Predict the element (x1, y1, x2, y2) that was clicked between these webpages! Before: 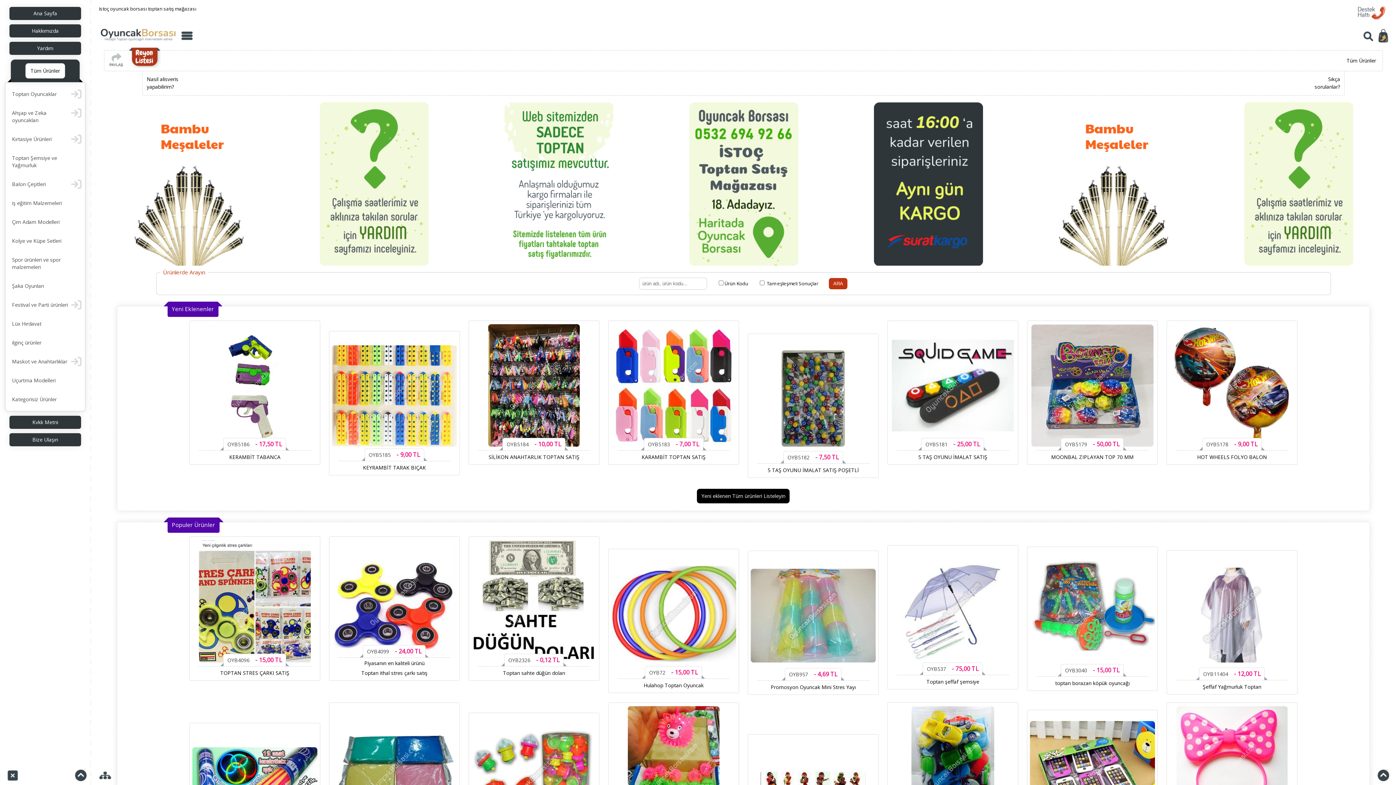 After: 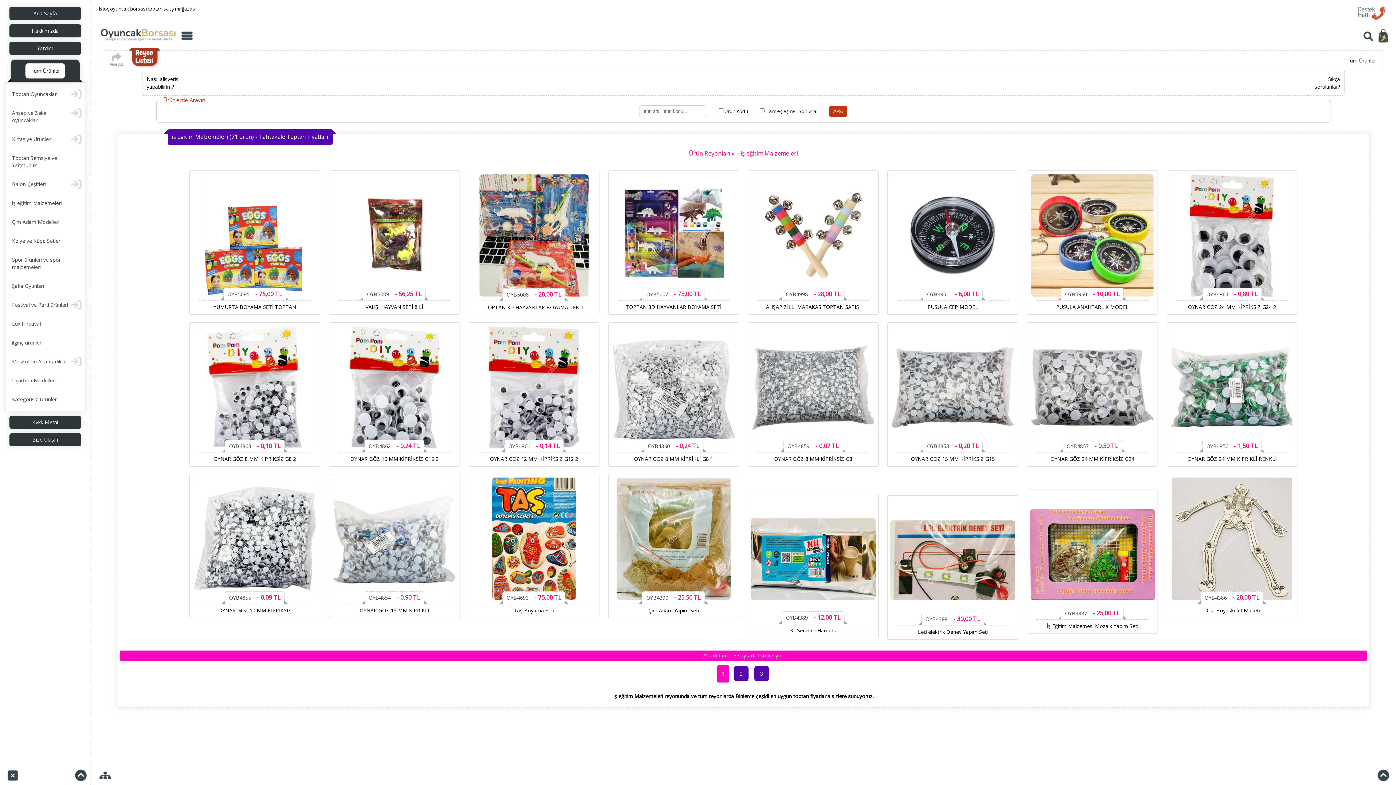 Action: bbox: (7, 196, 82, 209) label: iş eğitim Malzemeleri